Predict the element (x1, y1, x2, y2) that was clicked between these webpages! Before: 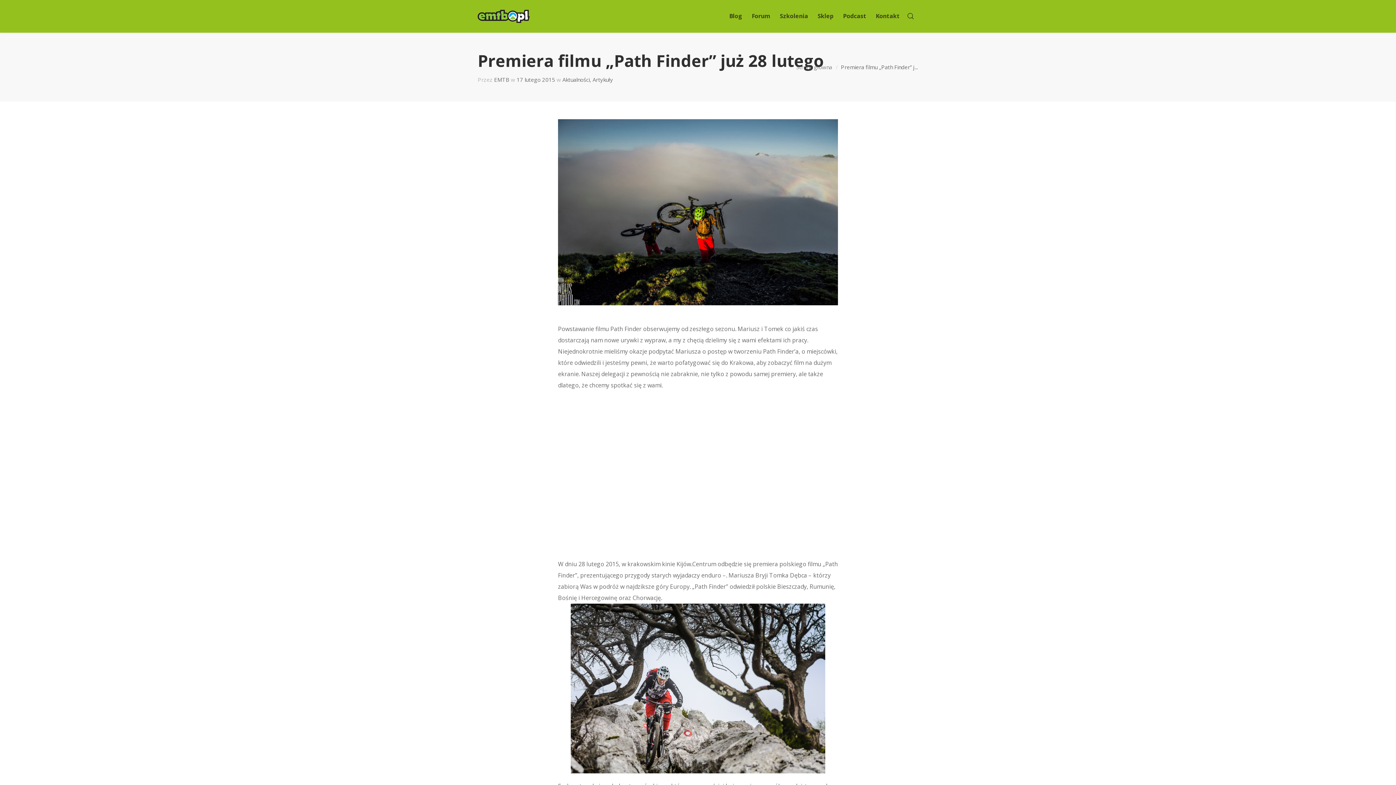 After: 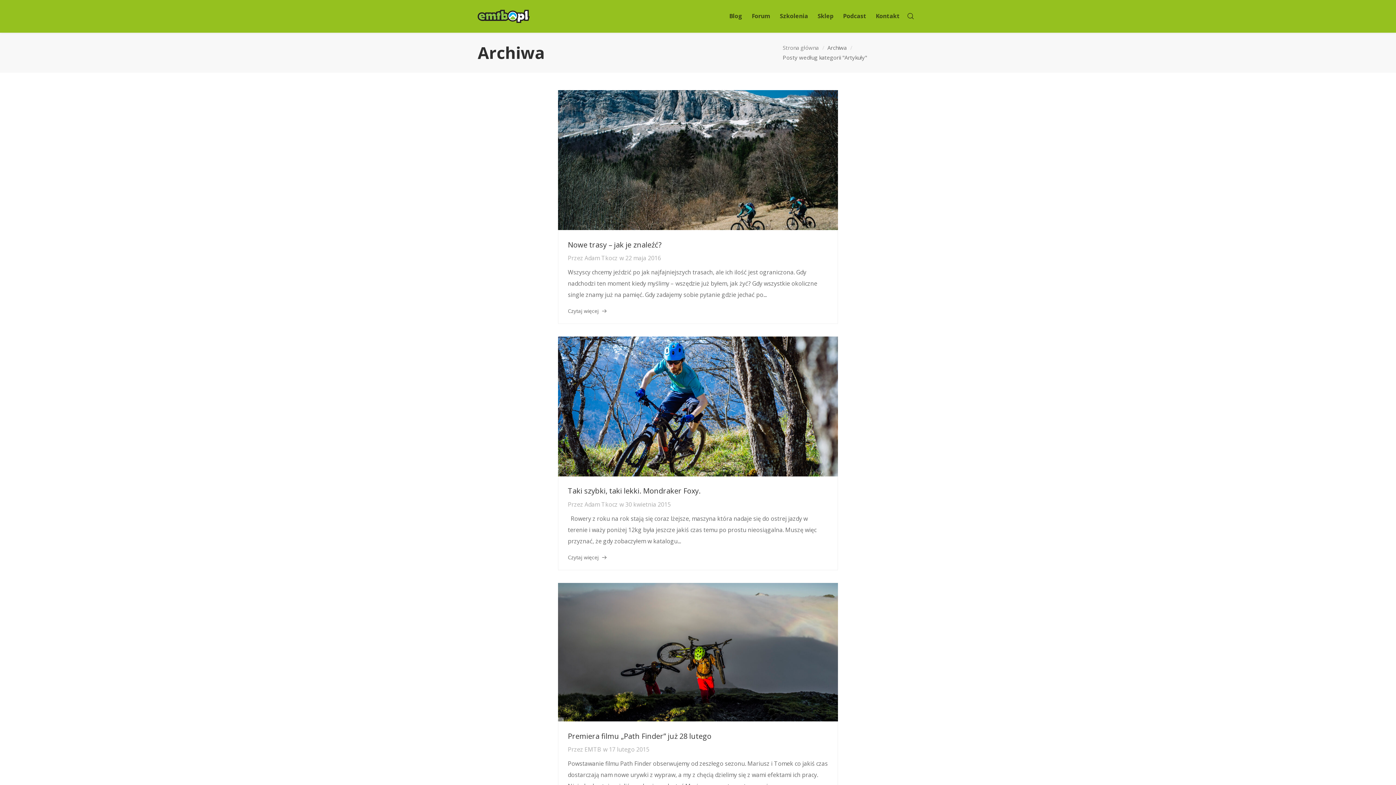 Action: bbox: (592, 75, 613, 83) label: Artykuły